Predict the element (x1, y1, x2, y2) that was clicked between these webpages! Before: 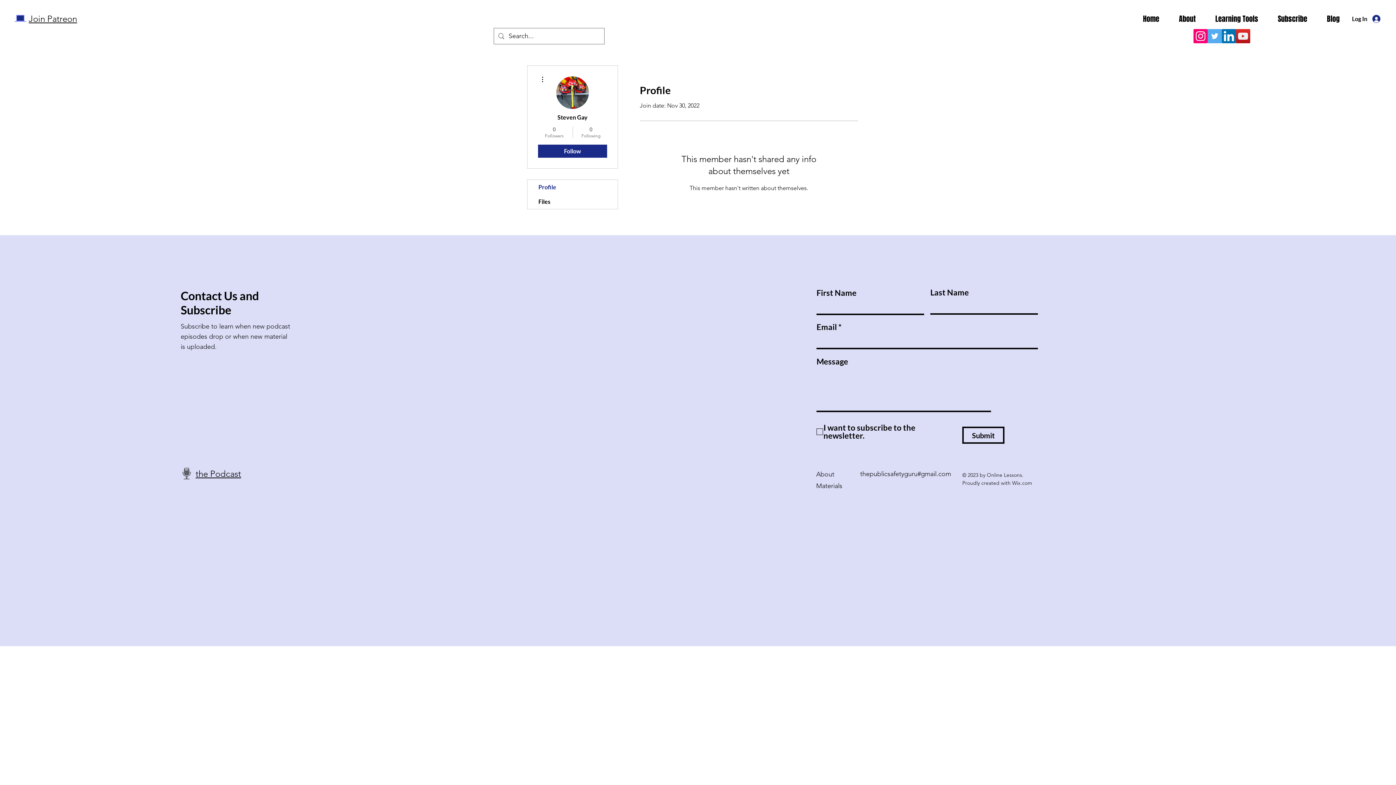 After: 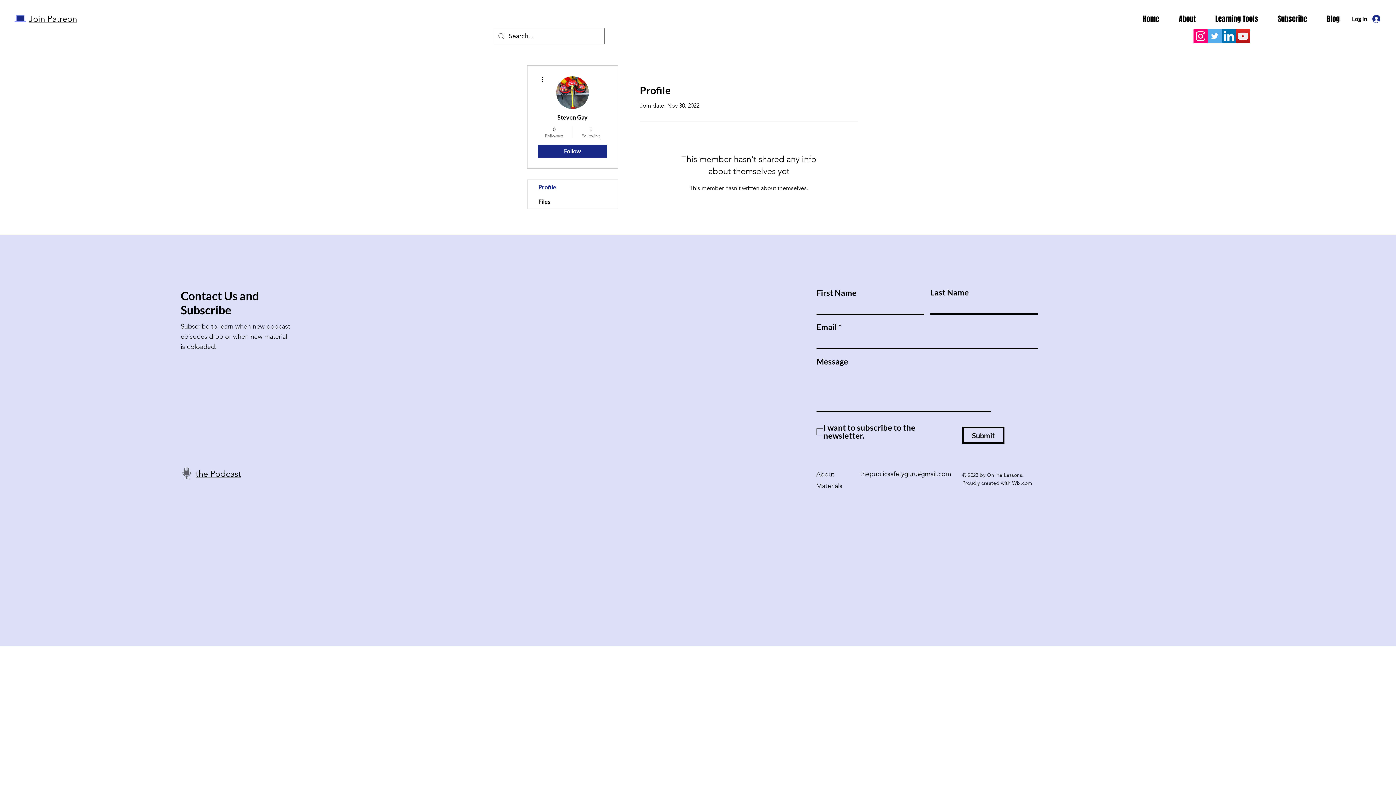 Action: bbox: (1208, 29, 1222, 43) label: Twitter